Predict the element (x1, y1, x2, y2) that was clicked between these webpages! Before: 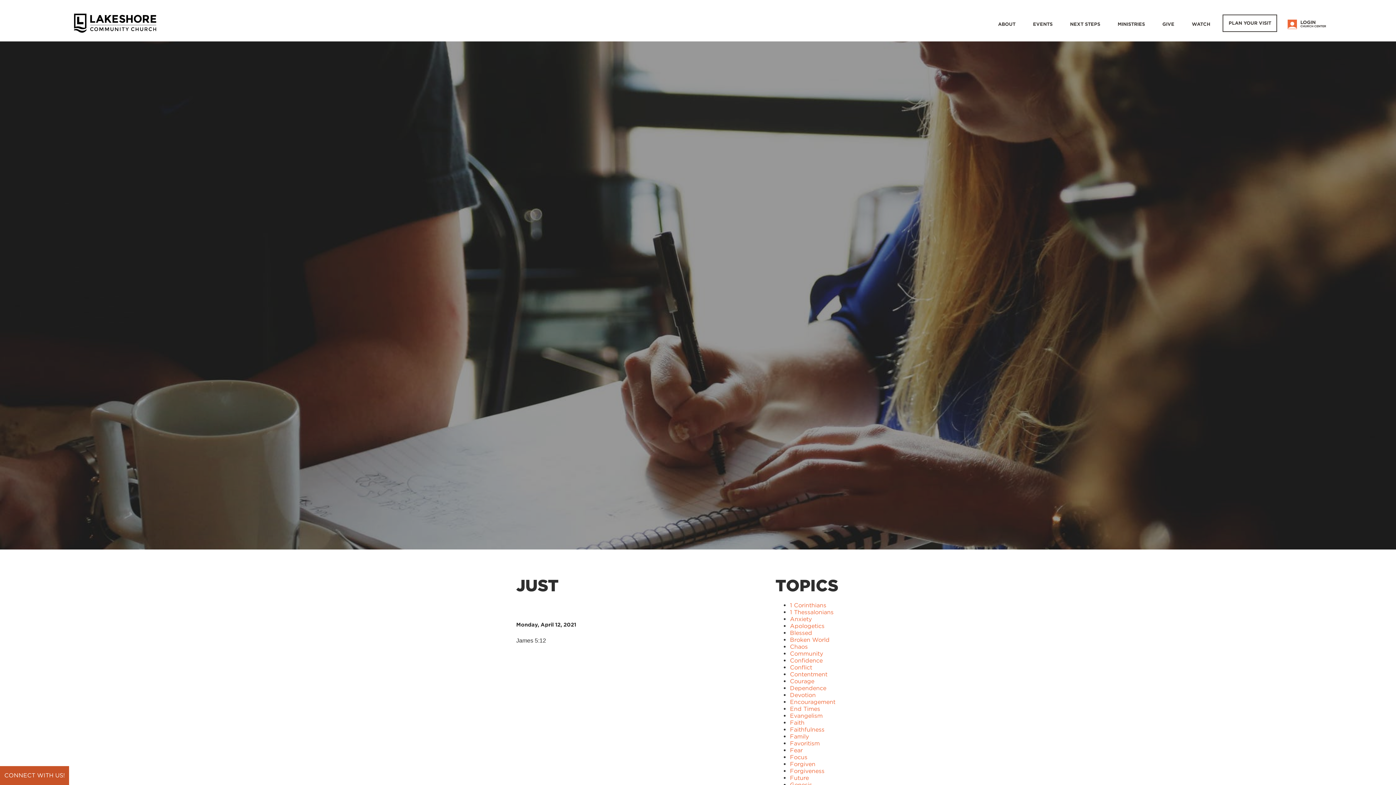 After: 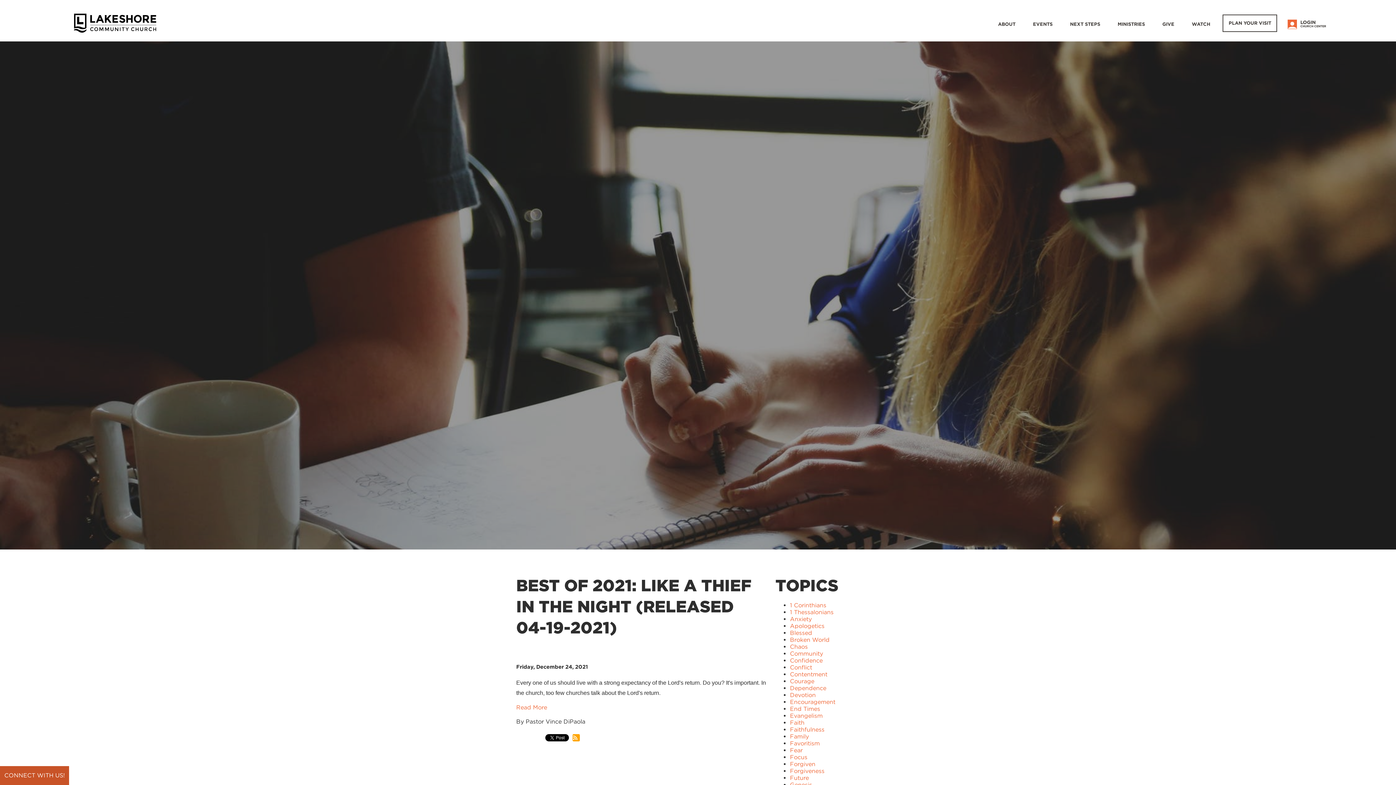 Action: bbox: (790, 705, 820, 712) label: End Times